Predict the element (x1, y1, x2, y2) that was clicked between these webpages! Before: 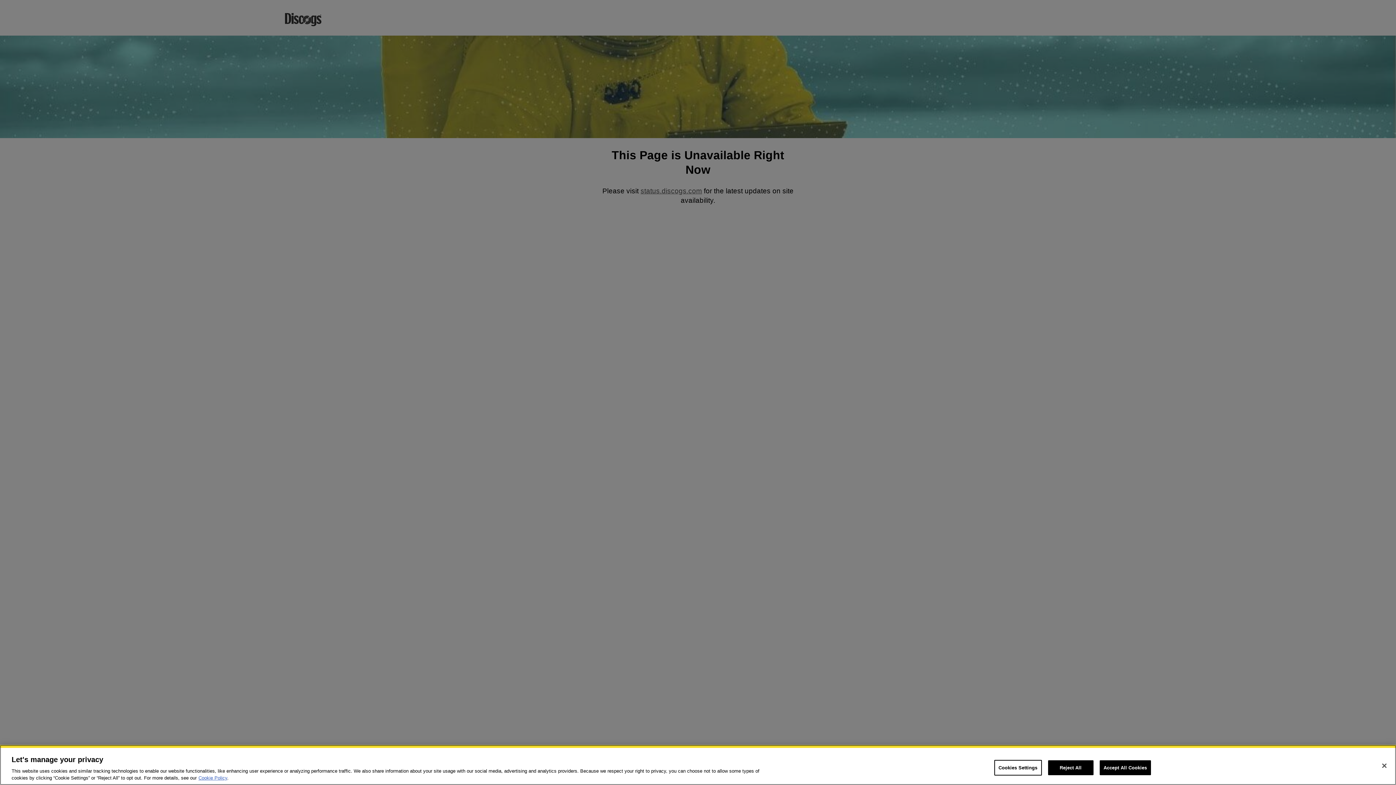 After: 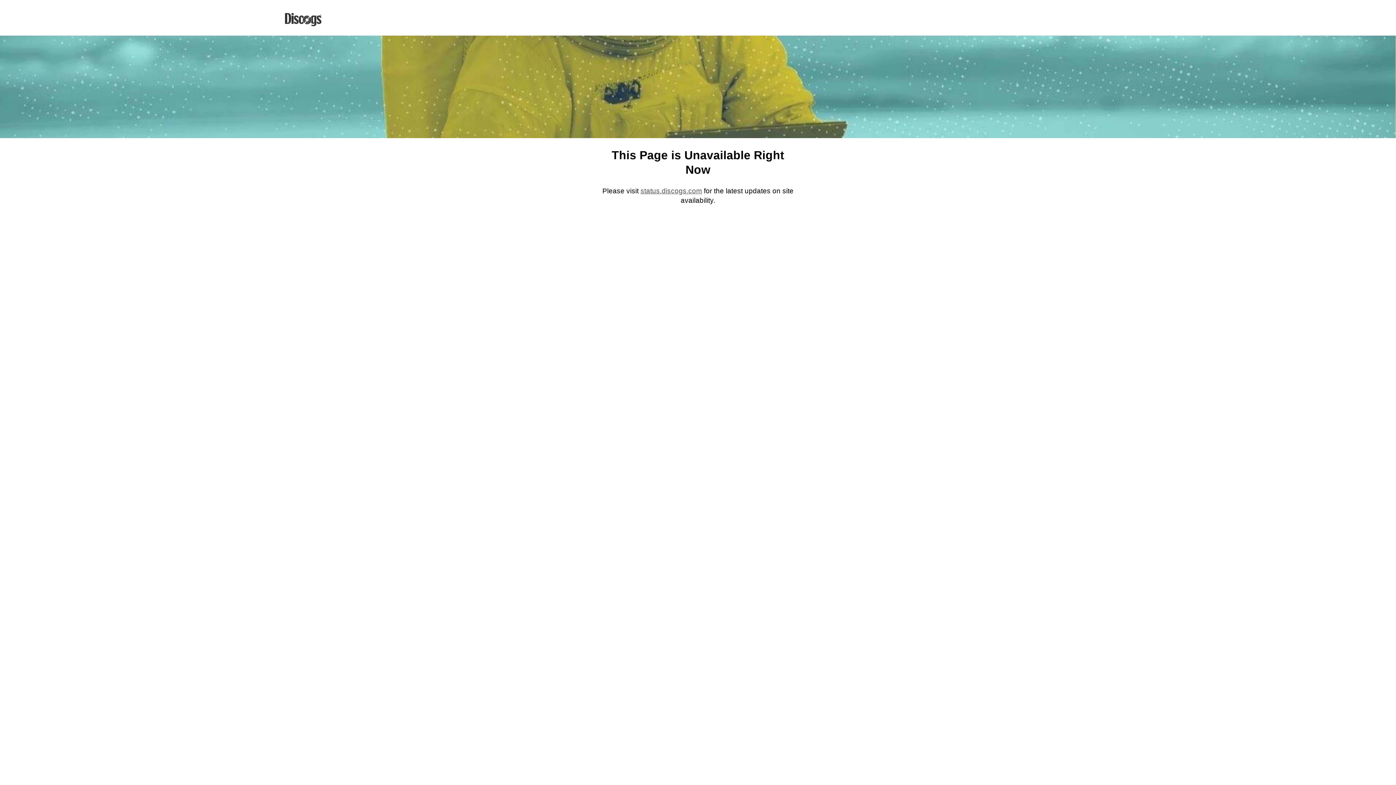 Action: bbox: (1048, 760, 1093, 775) label: Reject All